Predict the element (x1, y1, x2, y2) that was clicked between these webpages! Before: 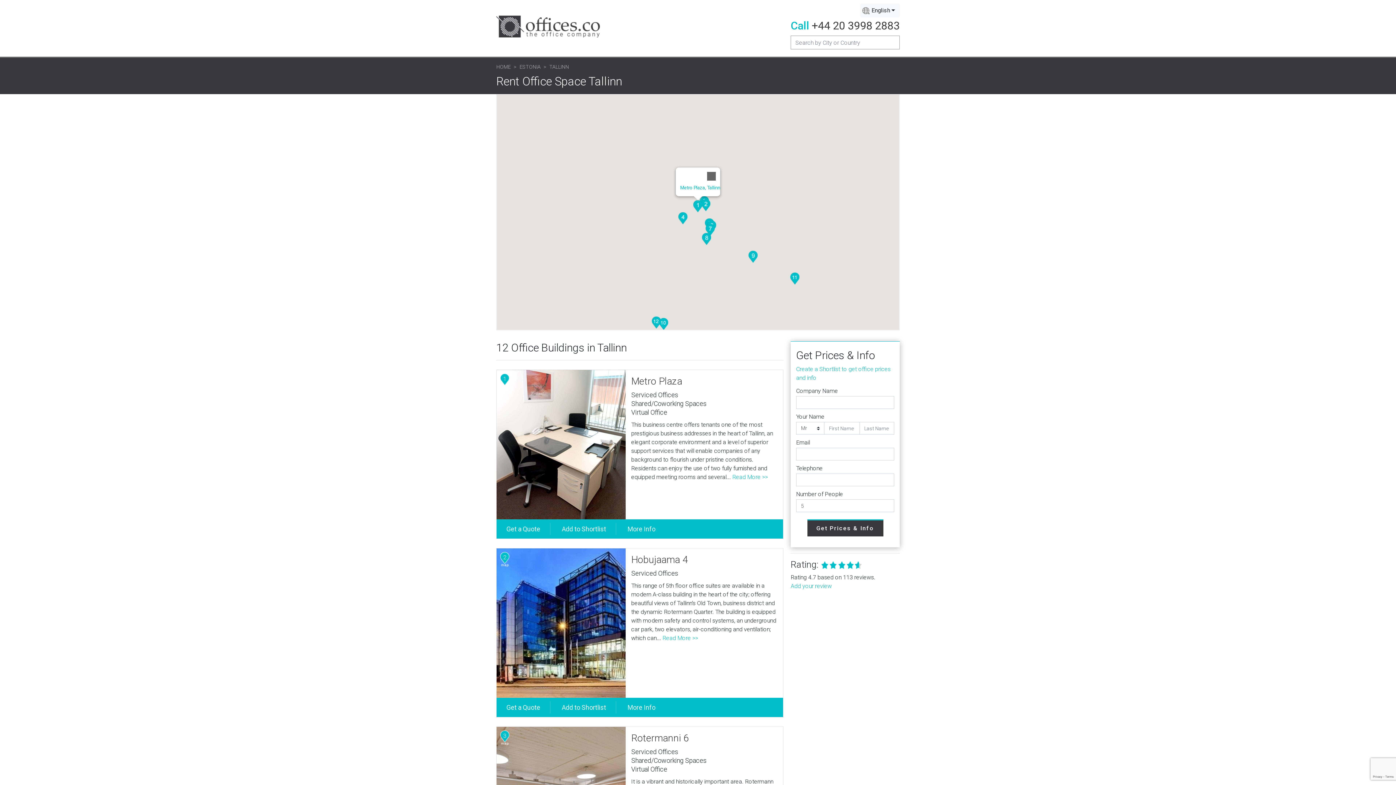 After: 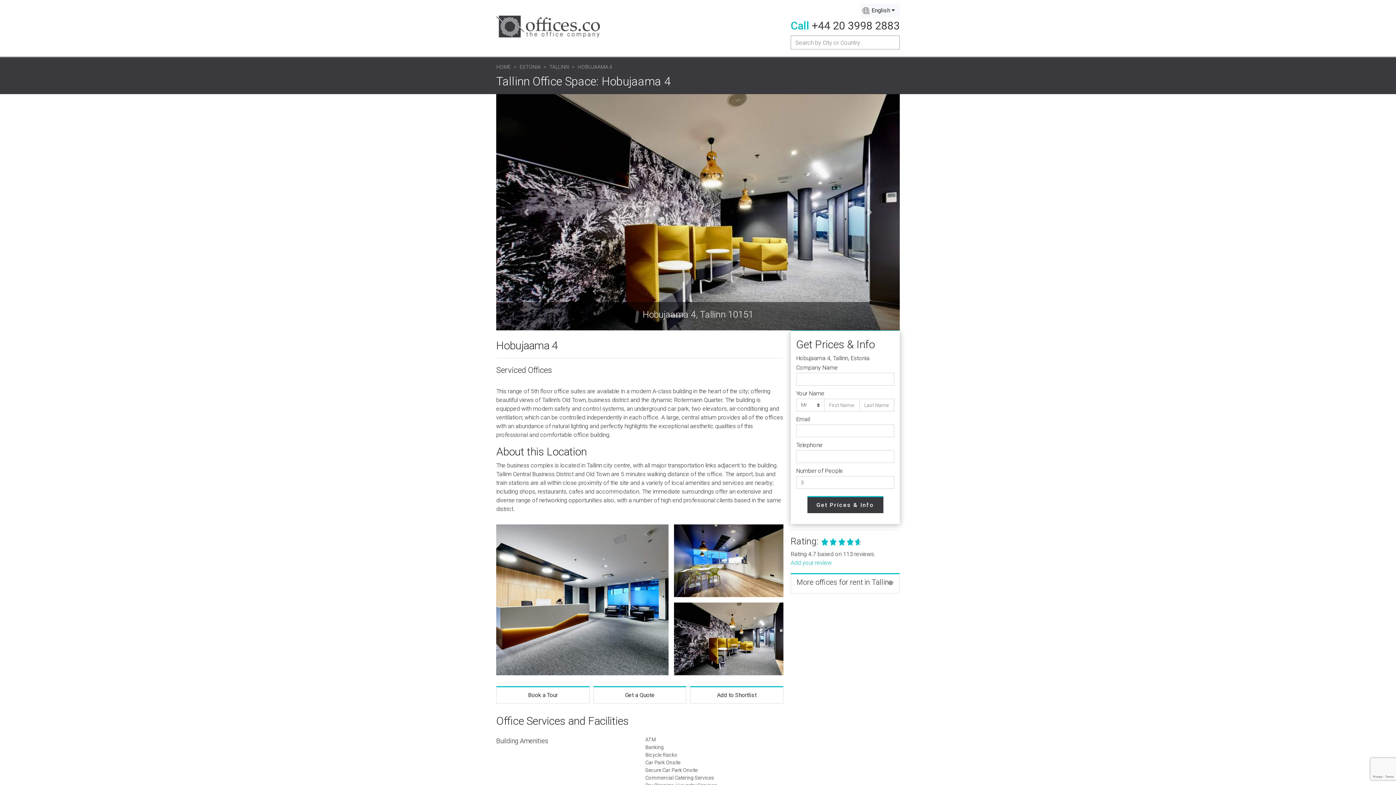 Action: bbox: (496, 570, 625, 698)